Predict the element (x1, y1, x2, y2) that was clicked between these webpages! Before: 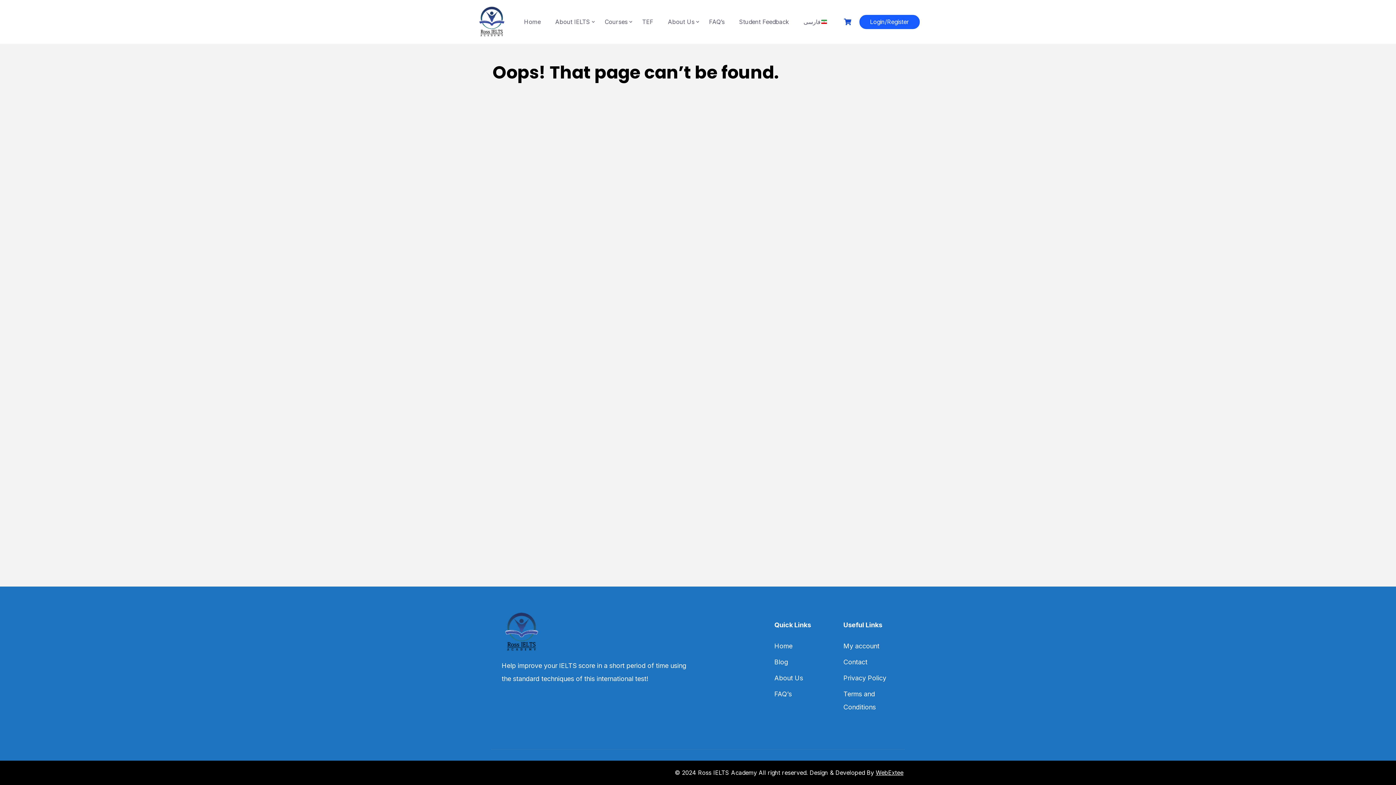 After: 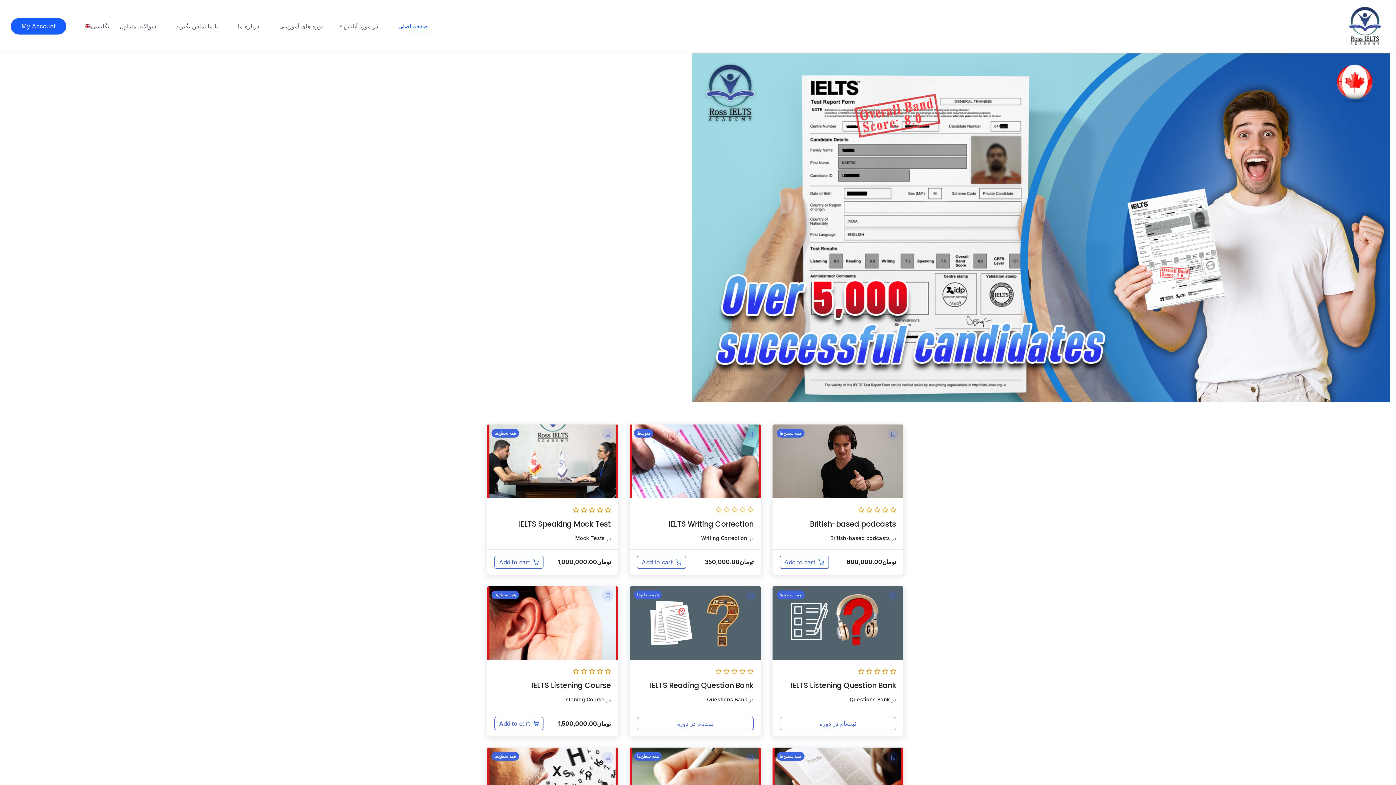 Action: bbox: (801, 16, 829, 27) label: فارسی